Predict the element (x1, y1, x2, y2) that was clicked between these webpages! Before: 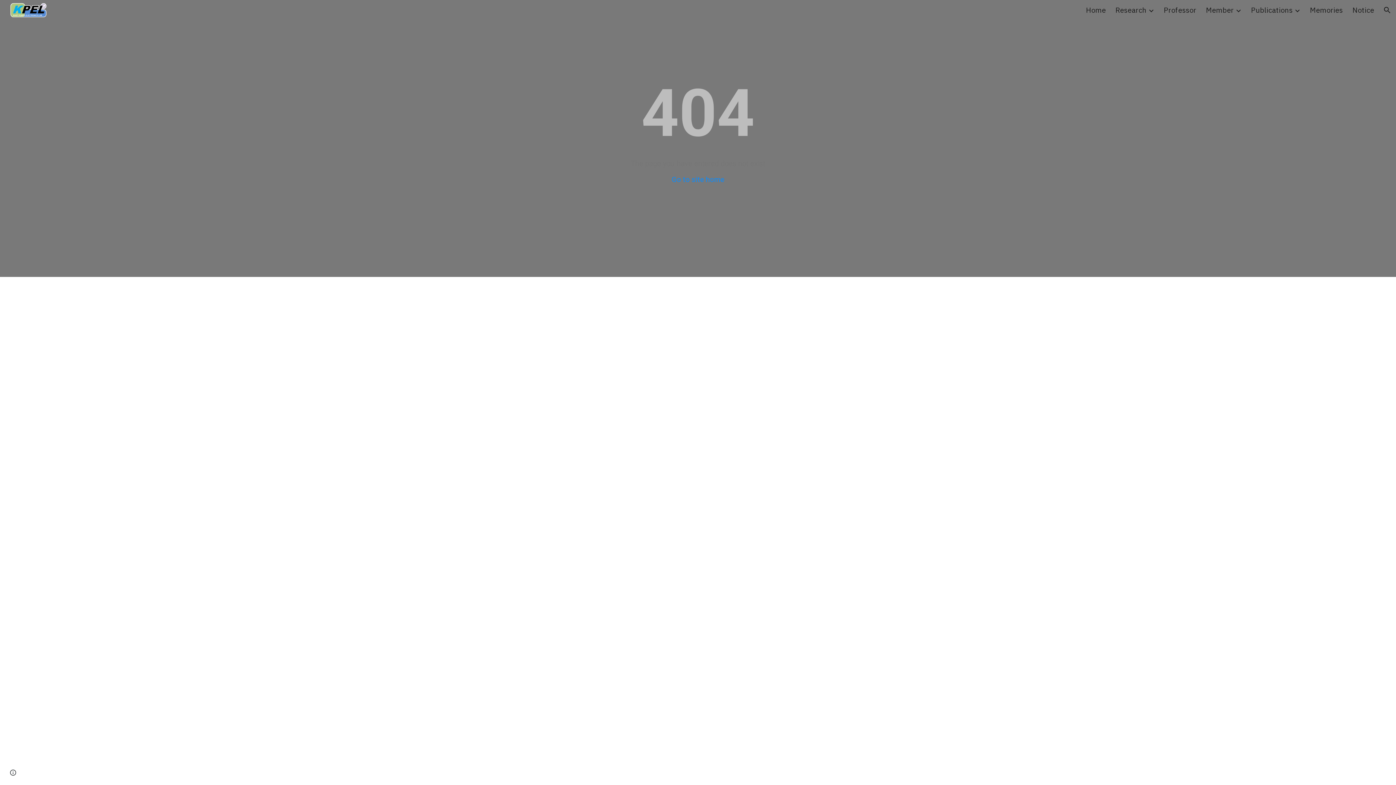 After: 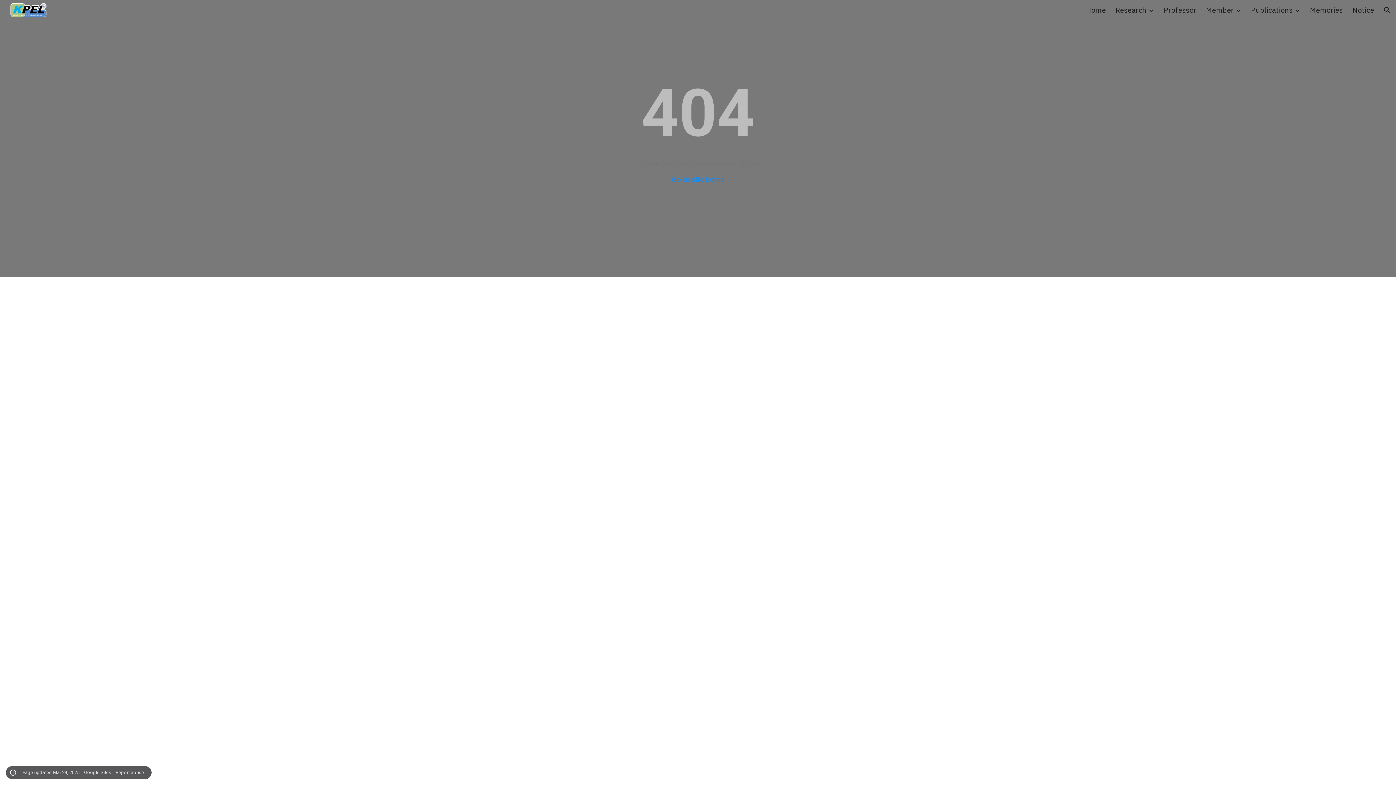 Action: label: Site actions bbox: (8, 768, 18, 778)